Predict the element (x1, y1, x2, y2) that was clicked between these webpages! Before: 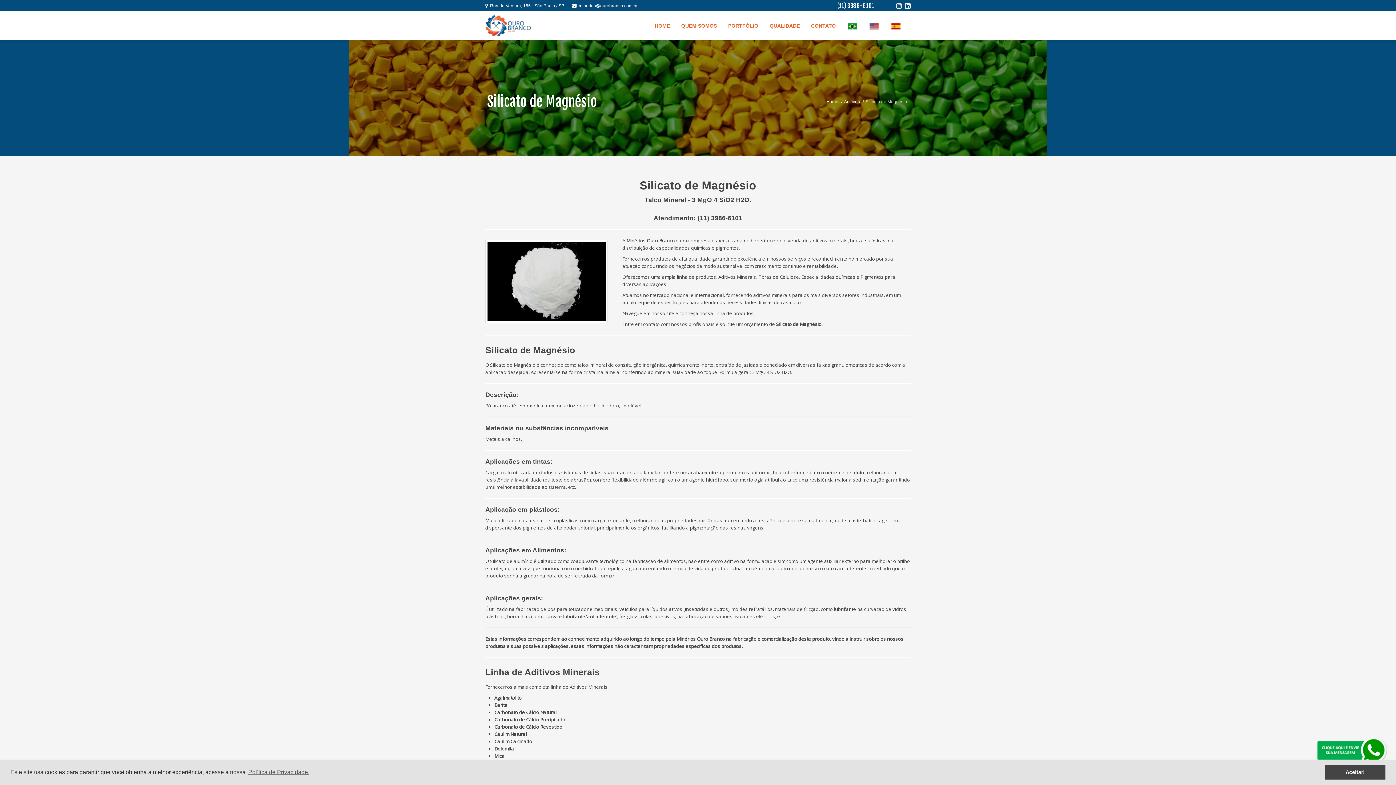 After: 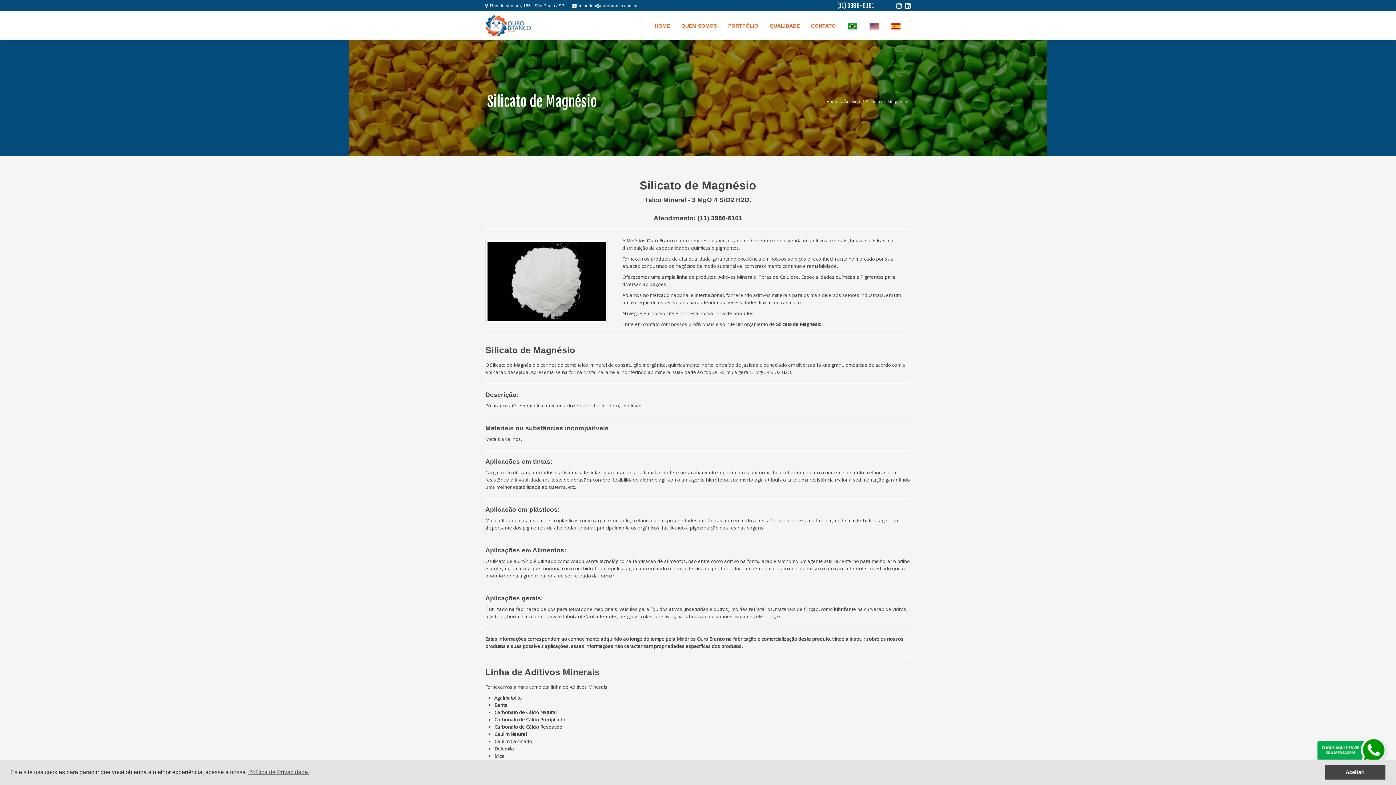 Action: bbox: (885, 18, 906, 33)